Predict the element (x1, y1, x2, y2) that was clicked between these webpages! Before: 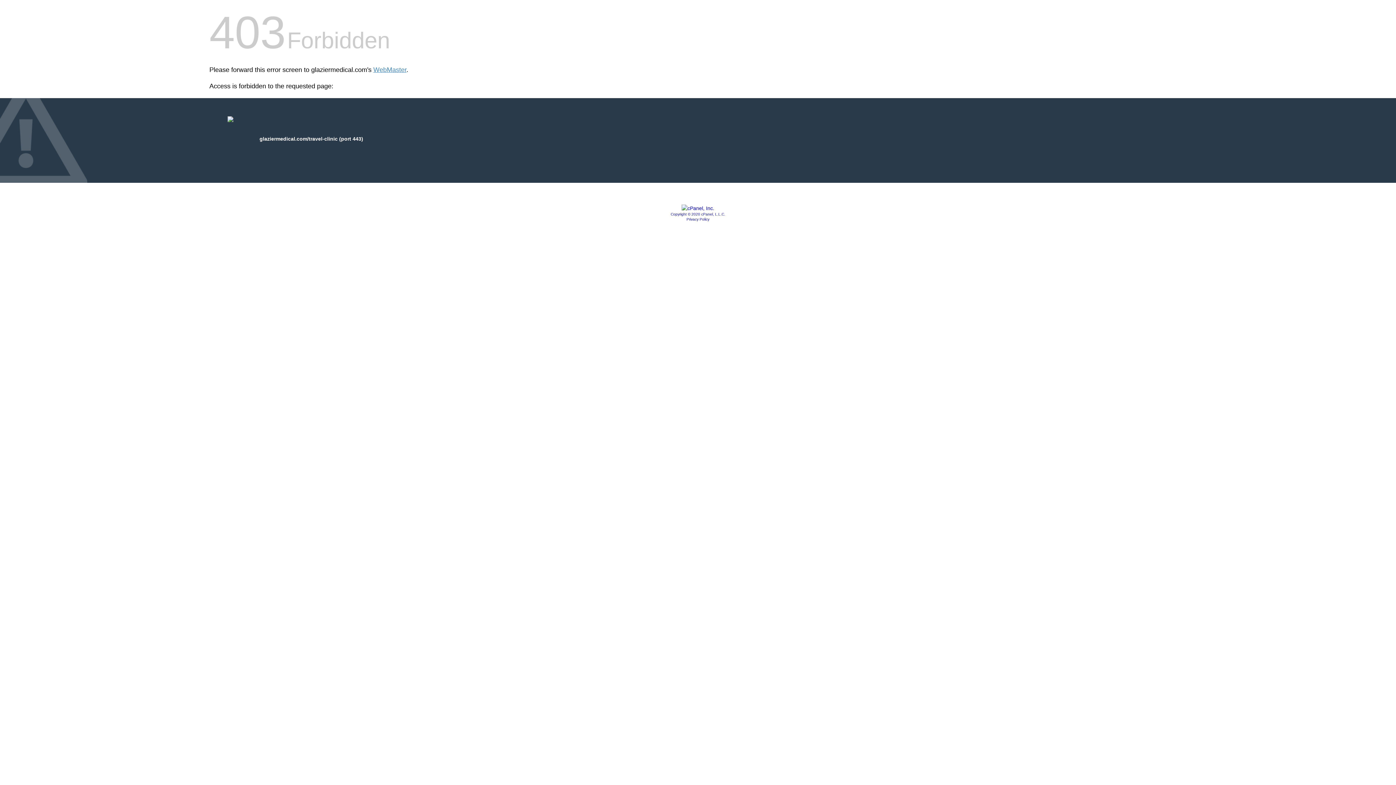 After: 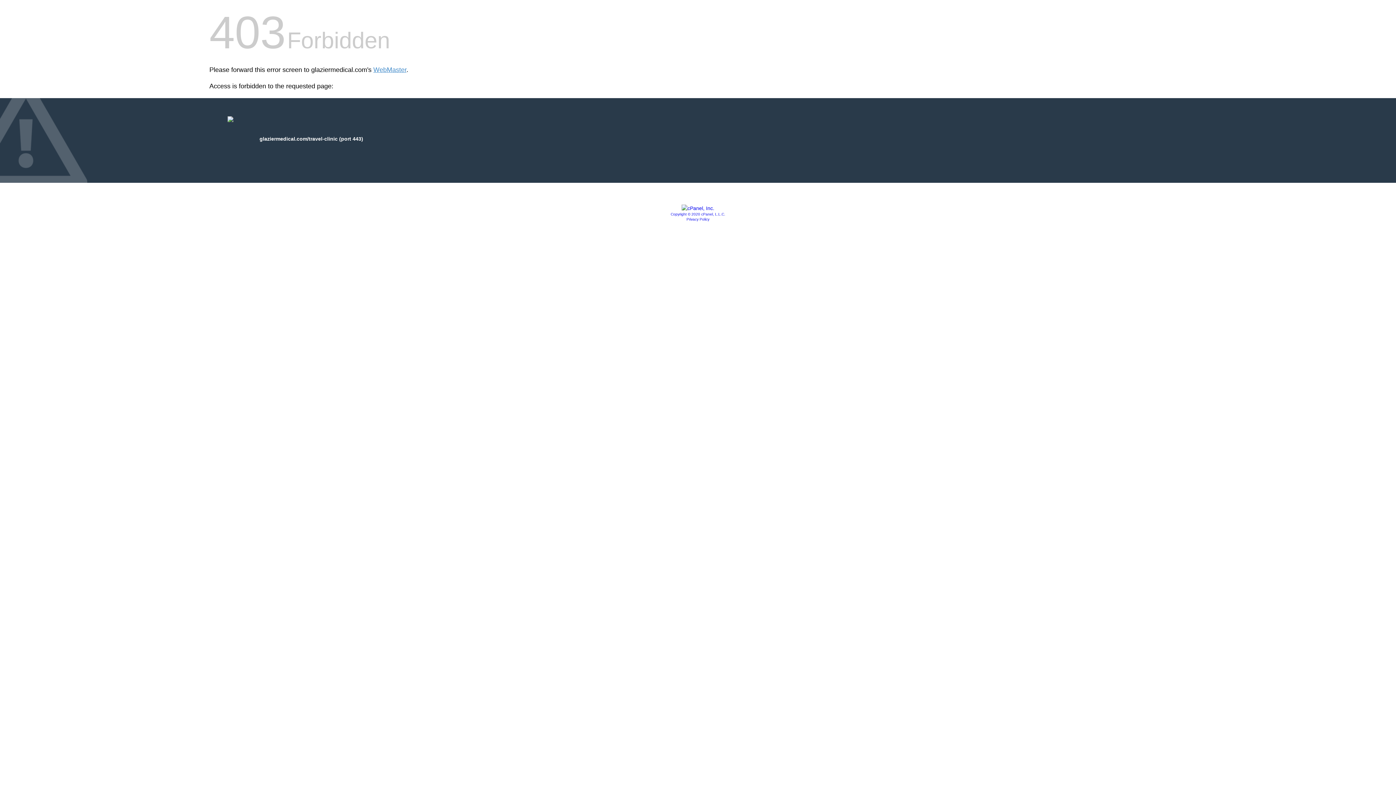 Action: bbox: (670, 212, 725, 216) label: Copyright © 2020 cPanel, L.L.C.